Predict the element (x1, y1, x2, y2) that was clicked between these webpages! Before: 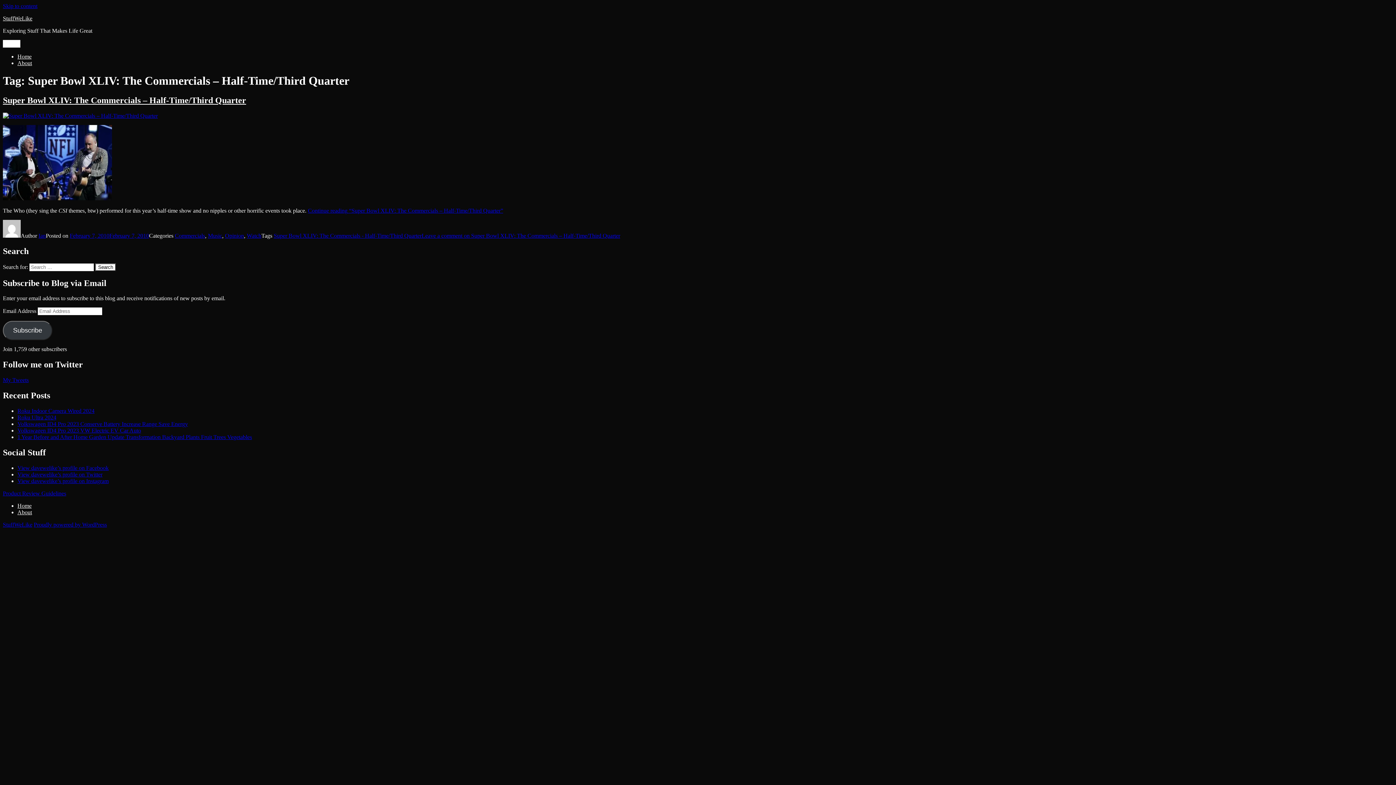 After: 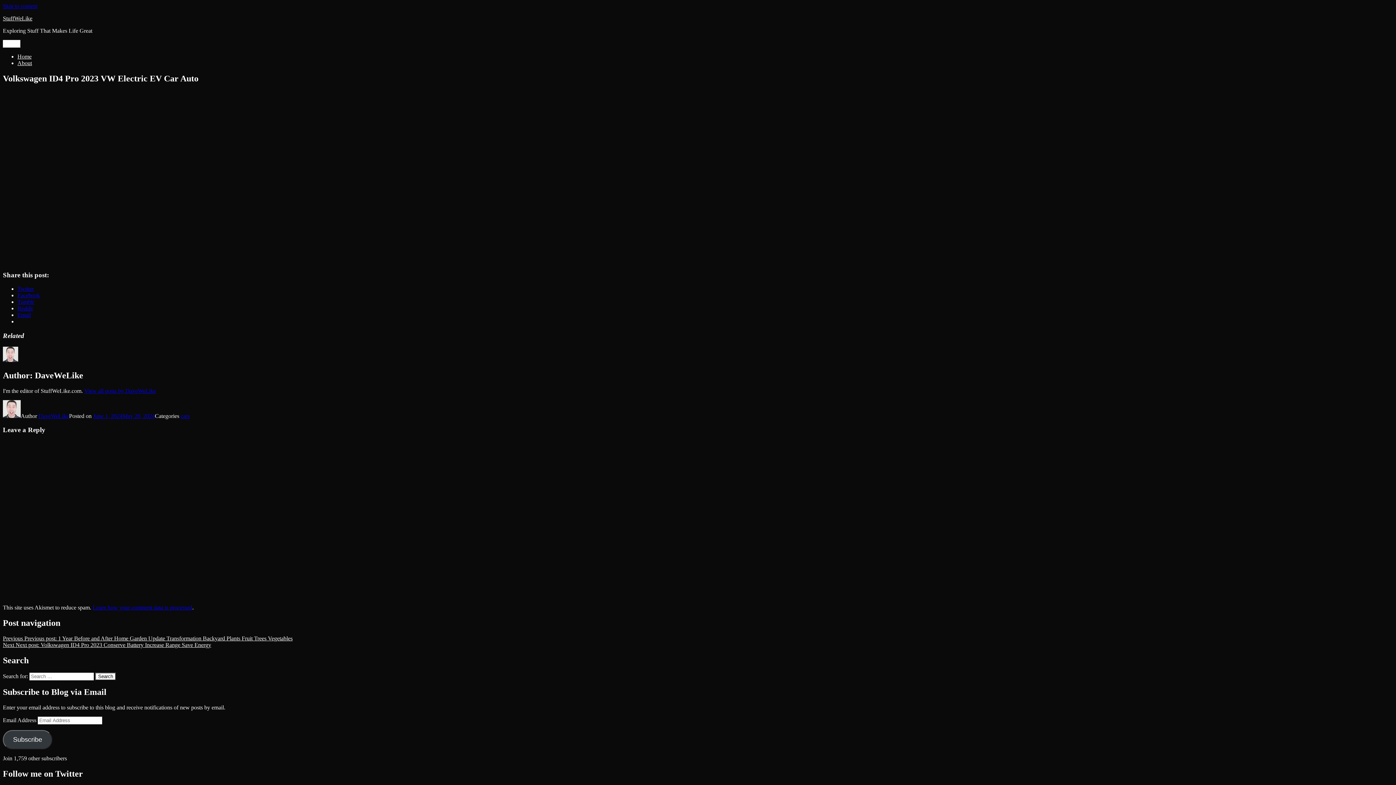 Action: label: Volkswagen ID4 Pro 2023 VW Electric EV Car Auto bbox: (17, 427, 141, 433)